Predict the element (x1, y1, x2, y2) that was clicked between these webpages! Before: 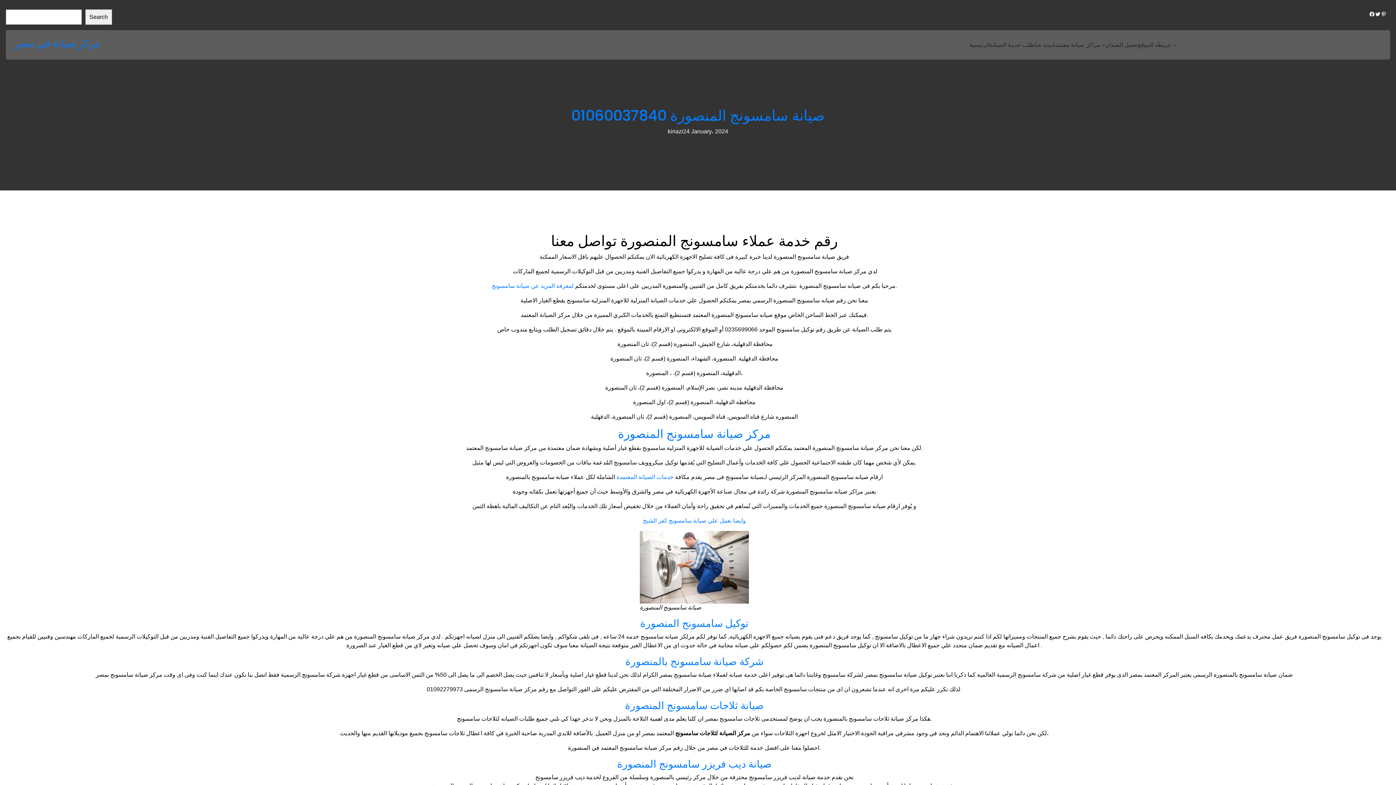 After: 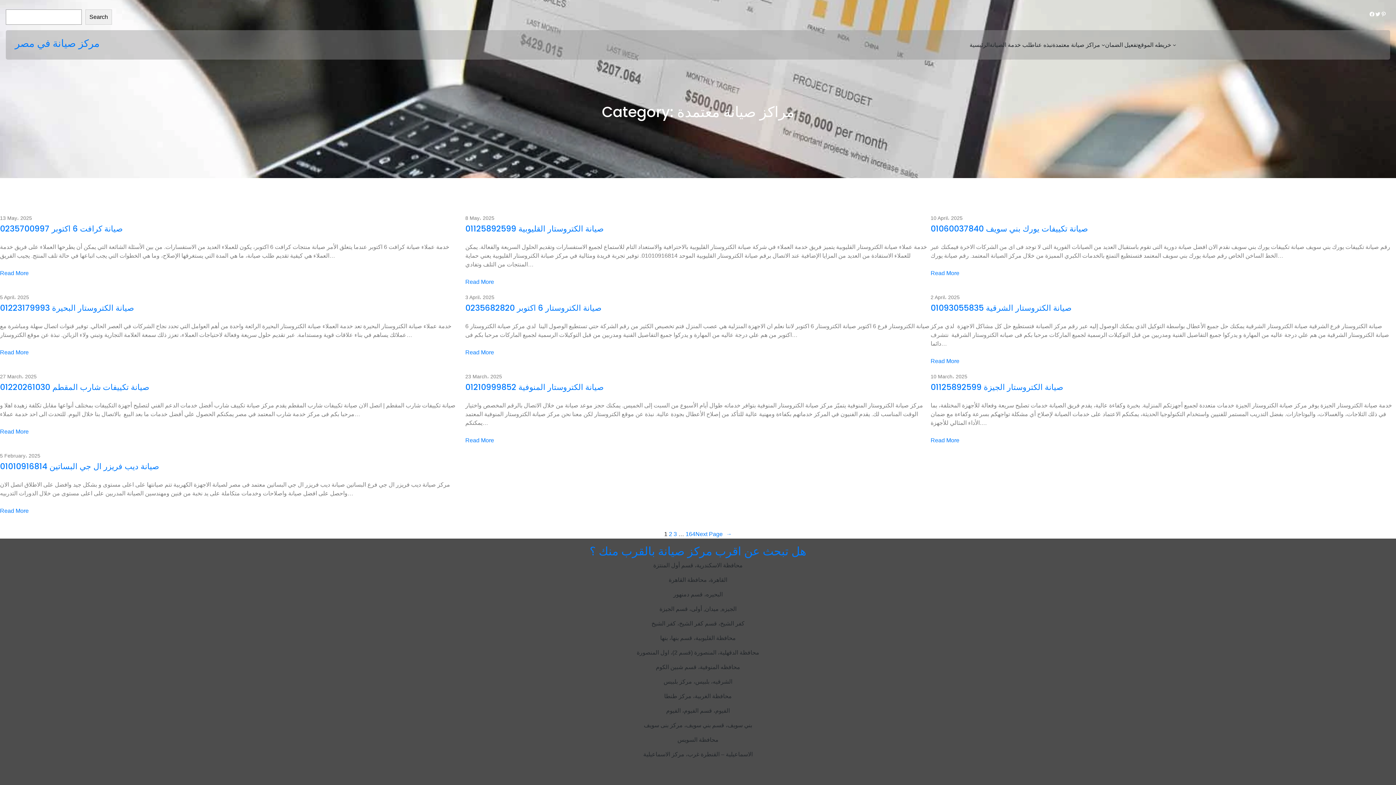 Action: bbox: (1052, 40, 1100, 49) label: مراكز صيانة معتمدة